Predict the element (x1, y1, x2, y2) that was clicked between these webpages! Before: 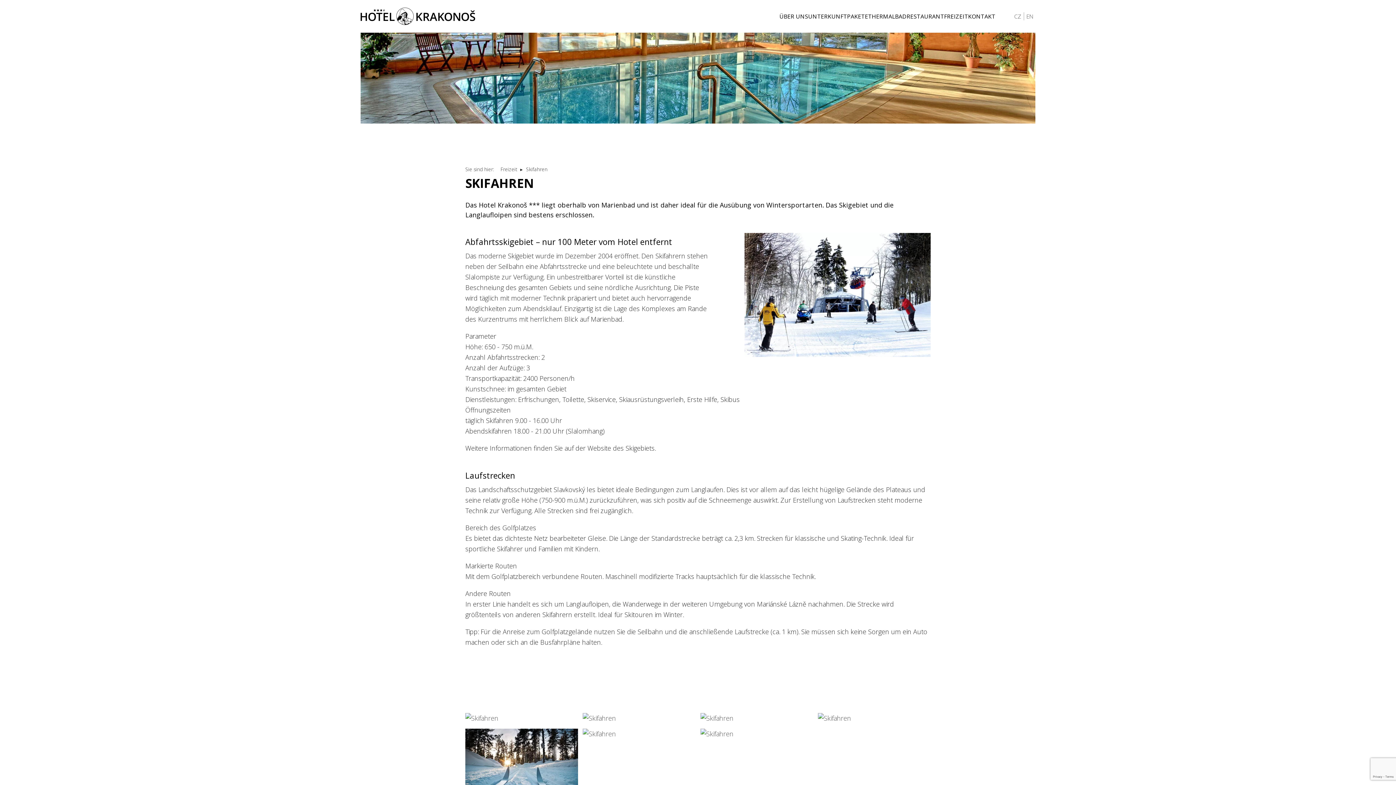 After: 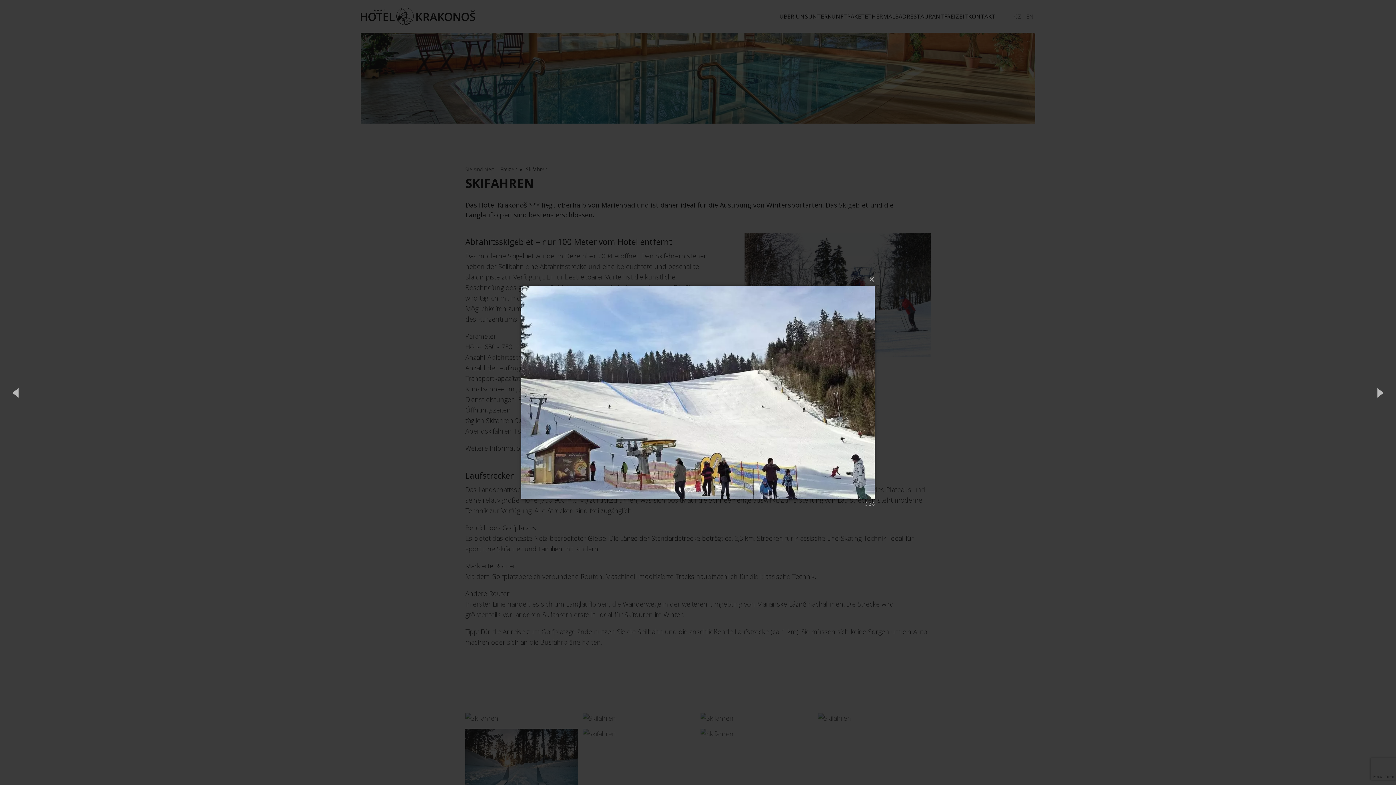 Action: bbox: (583, 713, 695, 724)